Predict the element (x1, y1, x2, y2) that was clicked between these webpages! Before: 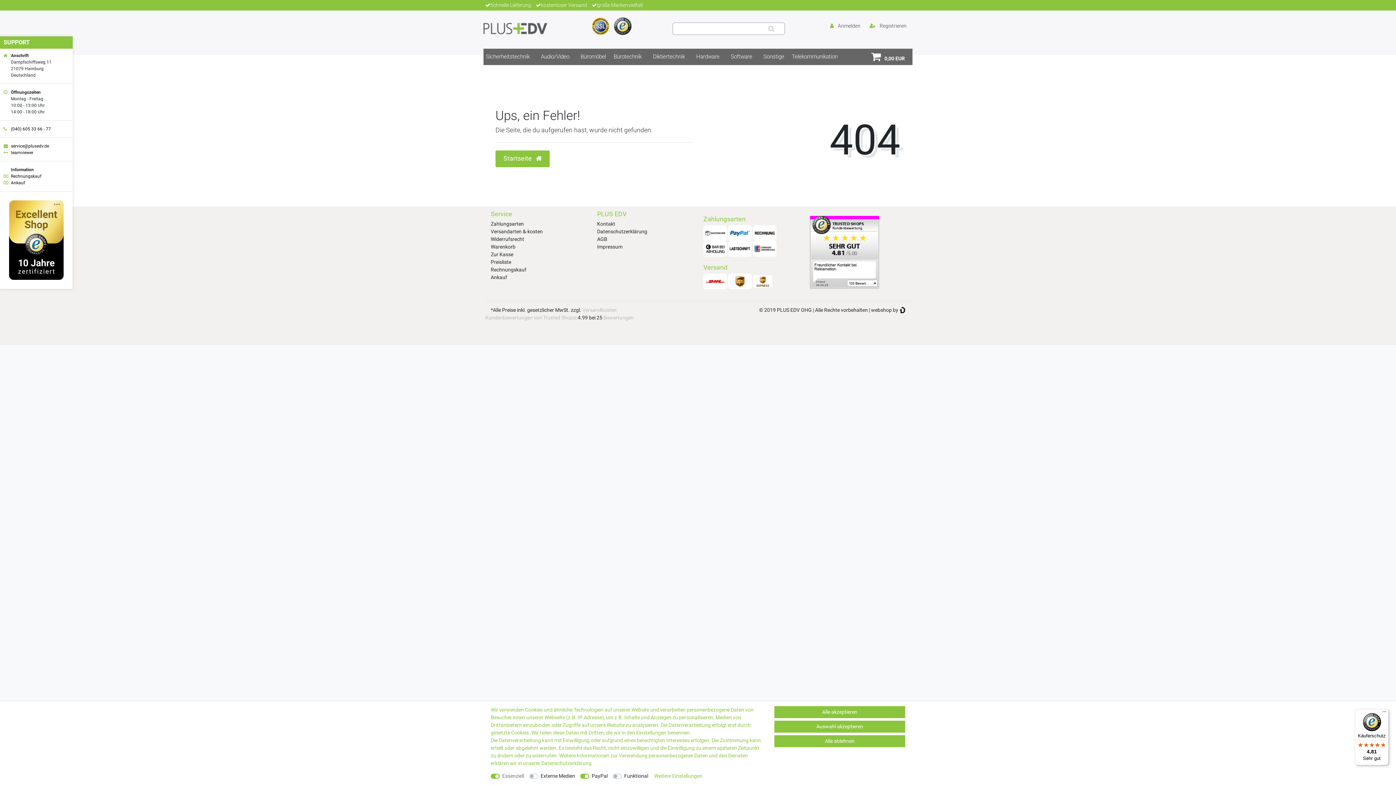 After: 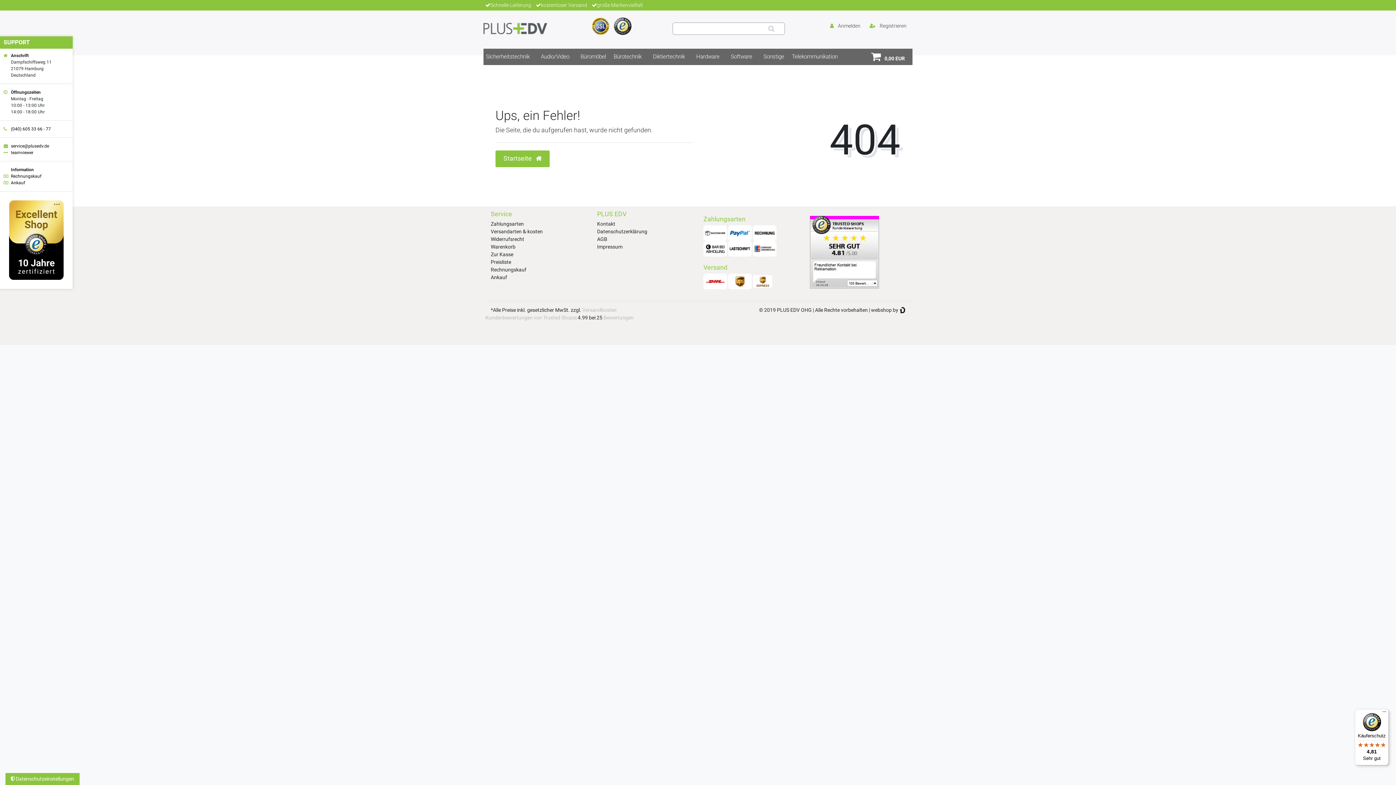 Action: label: Alle akzeptieren bbox: (774, 706, 905, 718)